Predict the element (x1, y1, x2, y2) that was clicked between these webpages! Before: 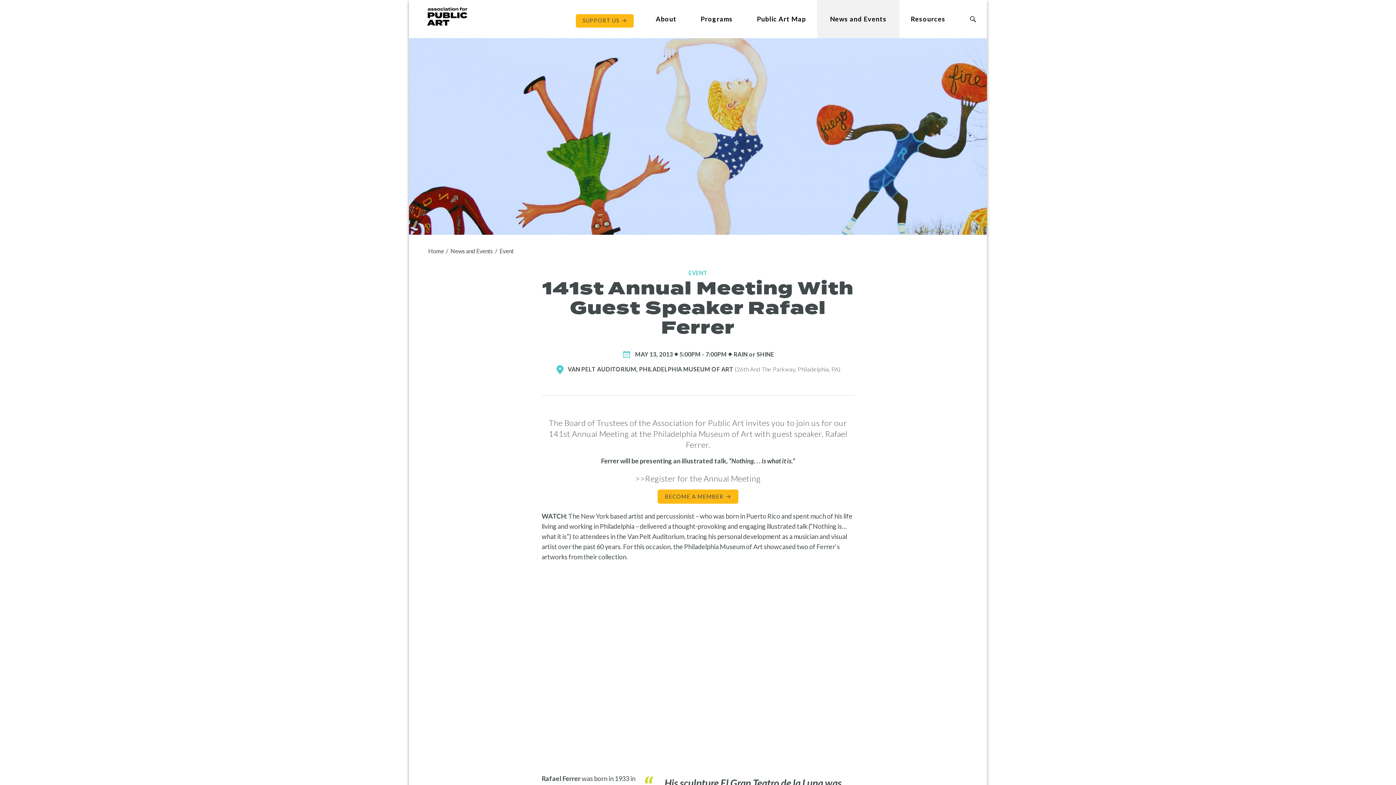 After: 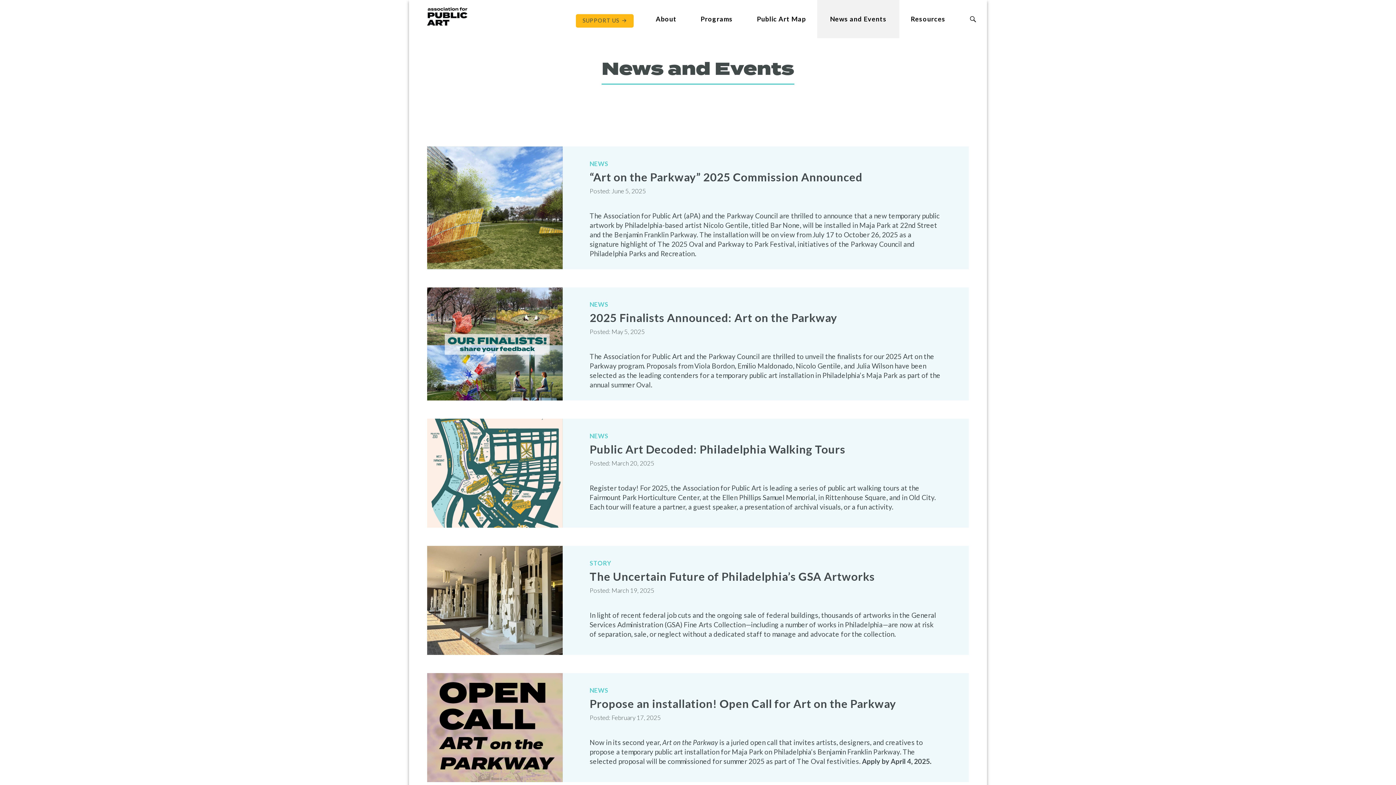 Action: bbox: (817, 0, 899, 38) label: News and Events